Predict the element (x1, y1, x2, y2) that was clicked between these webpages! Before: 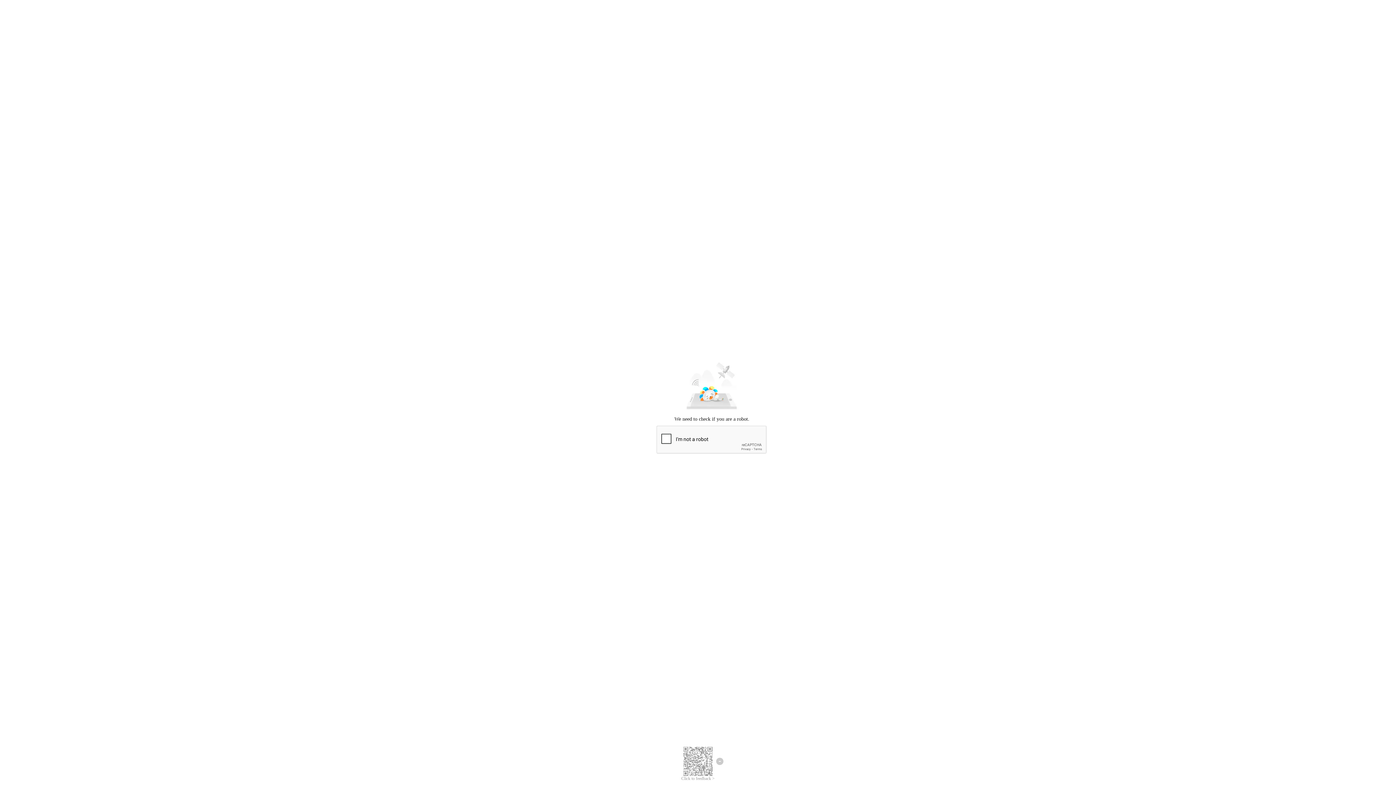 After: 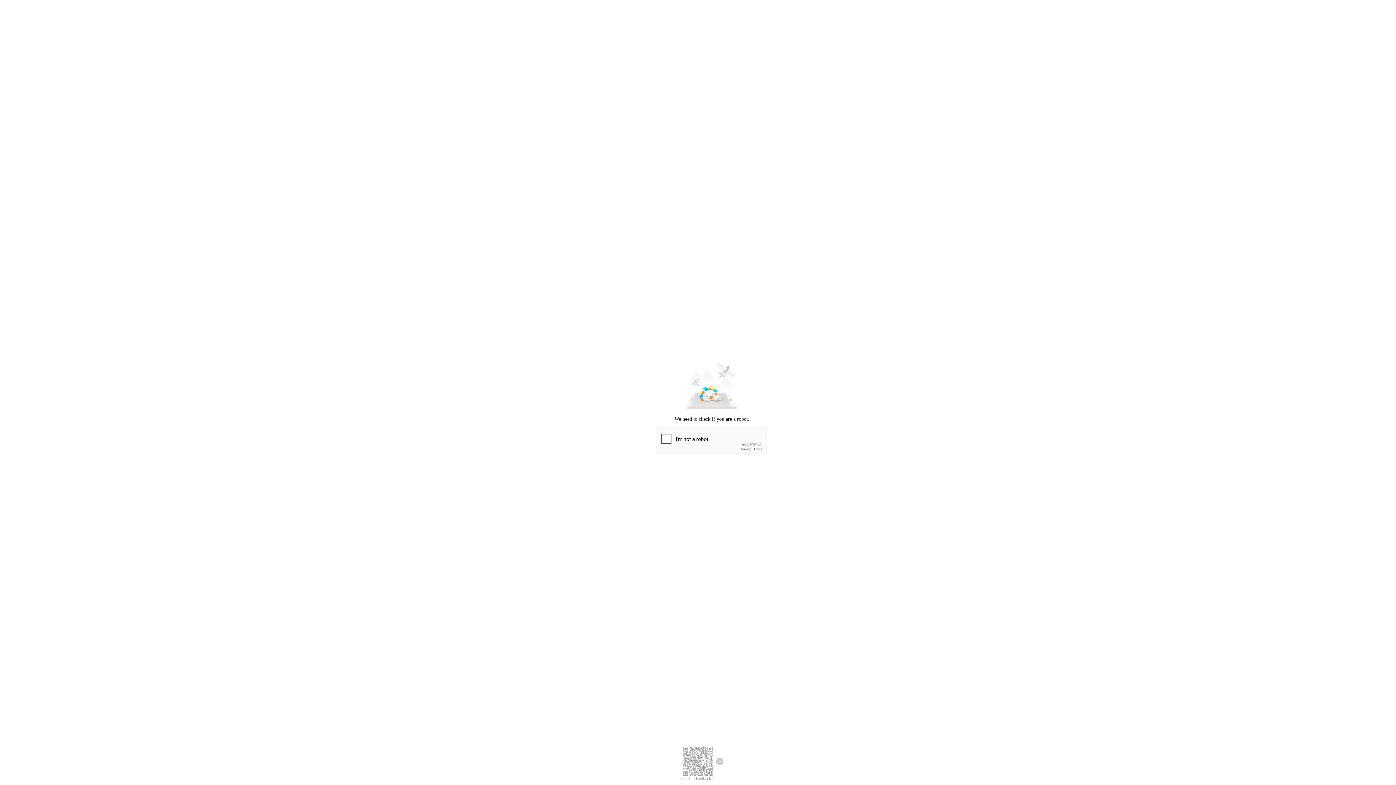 Action: bbox: (681, 776, 714, 781) label: Click to feedback >